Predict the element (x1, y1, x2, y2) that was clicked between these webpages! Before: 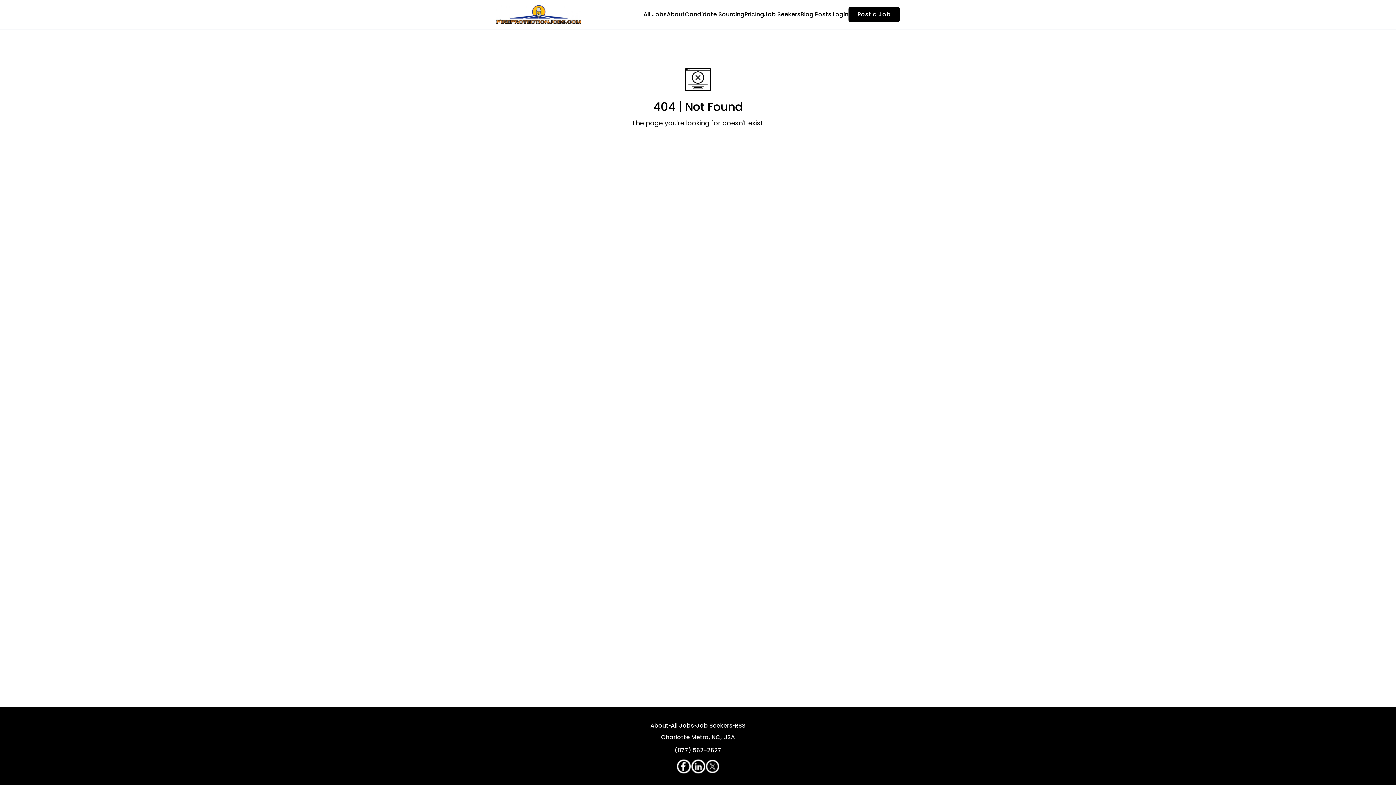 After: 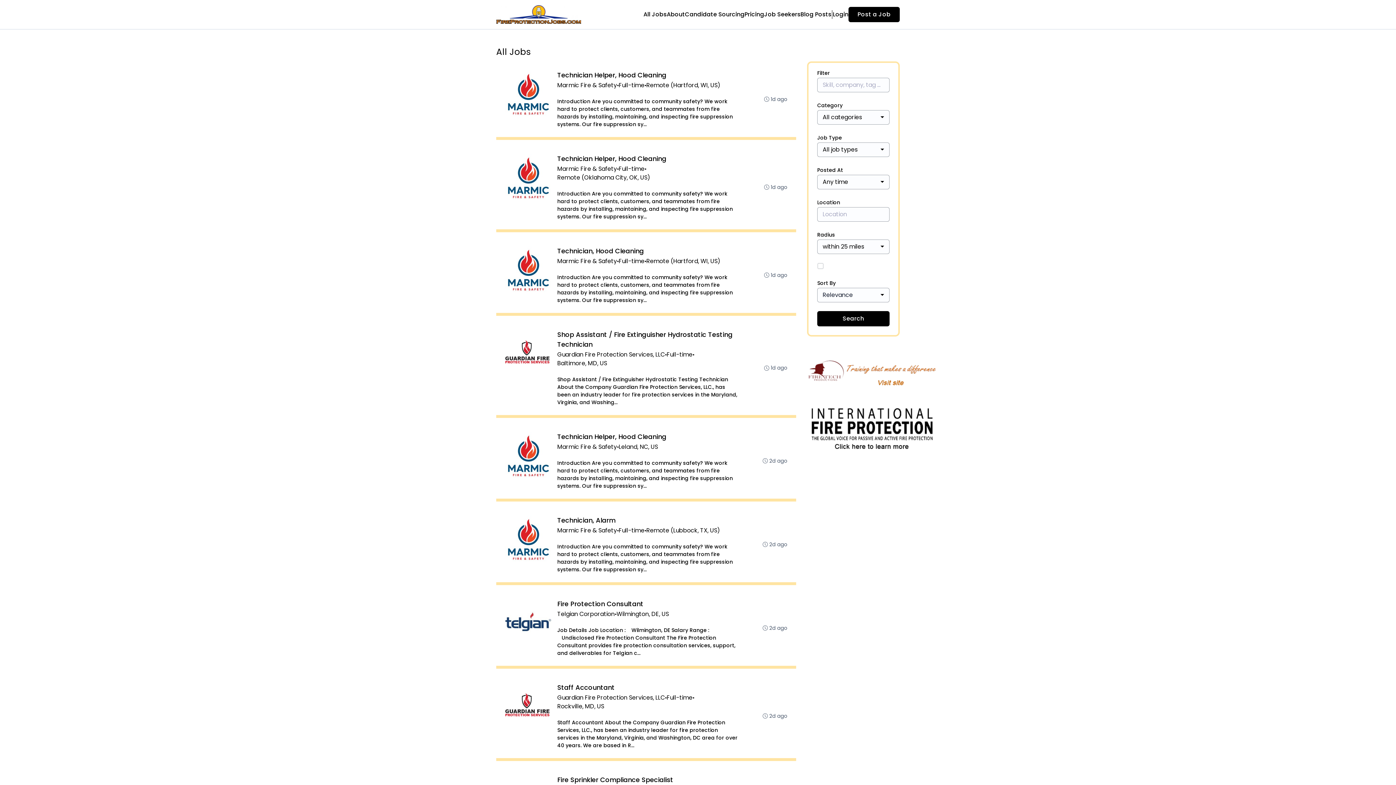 Action: bbox: (643, 10, 666, 18) label: All Jobs